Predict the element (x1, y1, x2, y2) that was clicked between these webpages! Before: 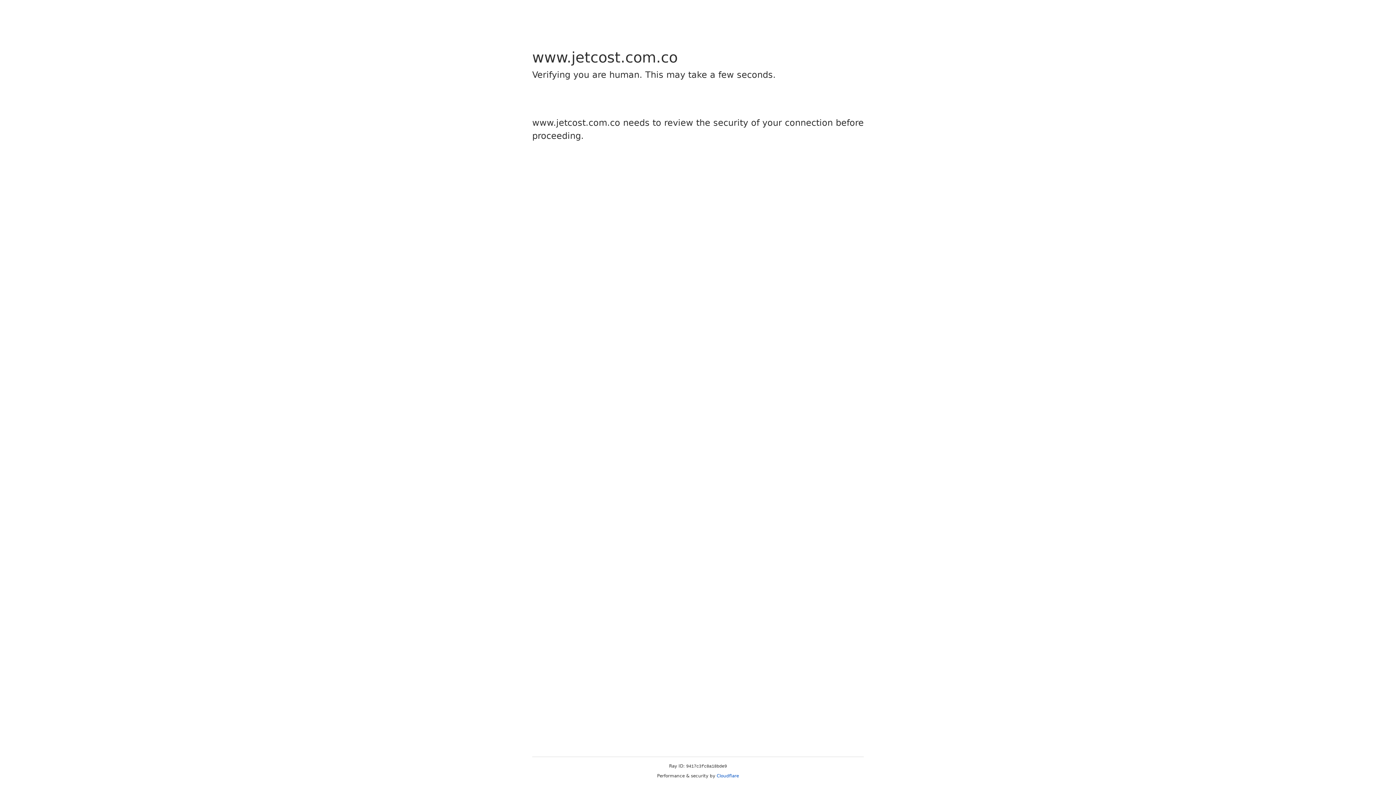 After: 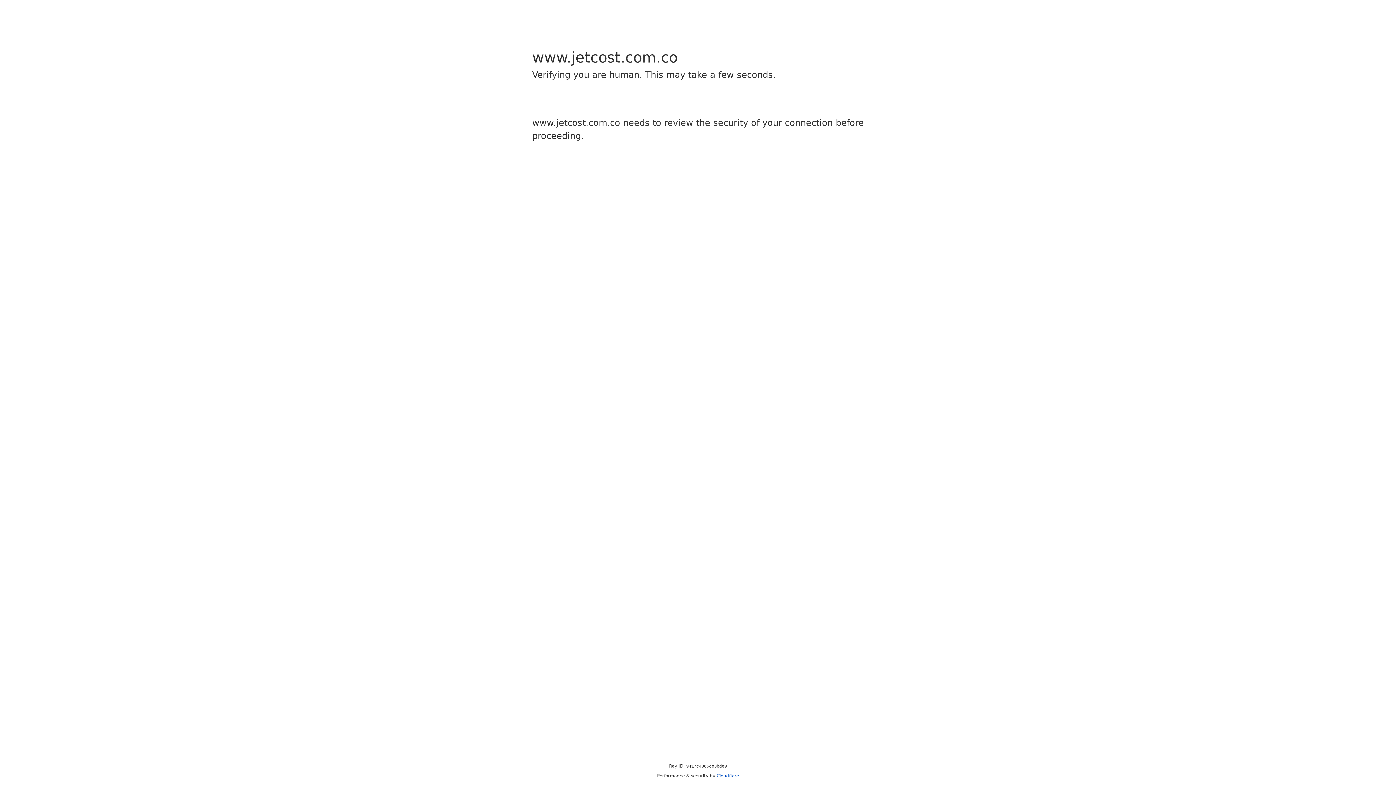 Action: label: Cloudflare bbox: (716, 773, 739, 778)